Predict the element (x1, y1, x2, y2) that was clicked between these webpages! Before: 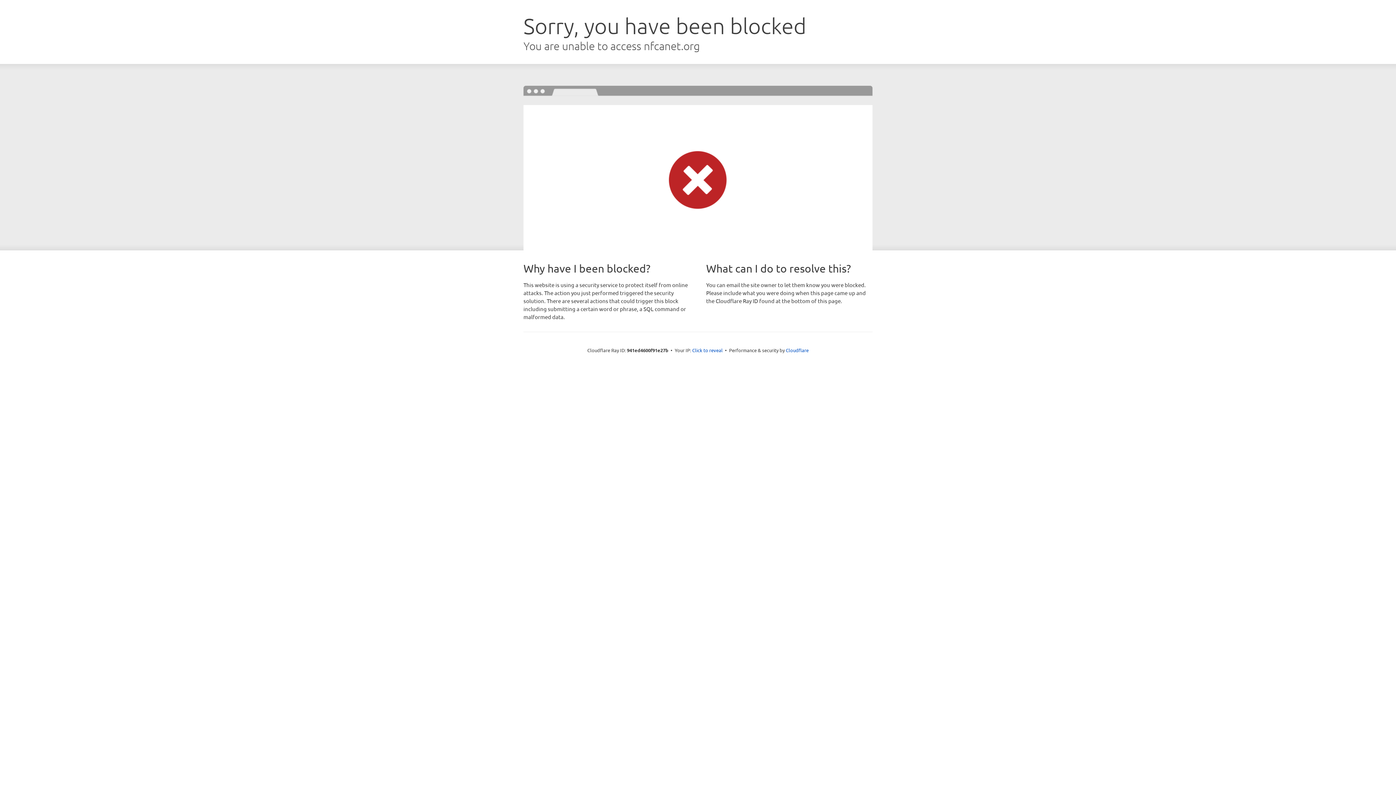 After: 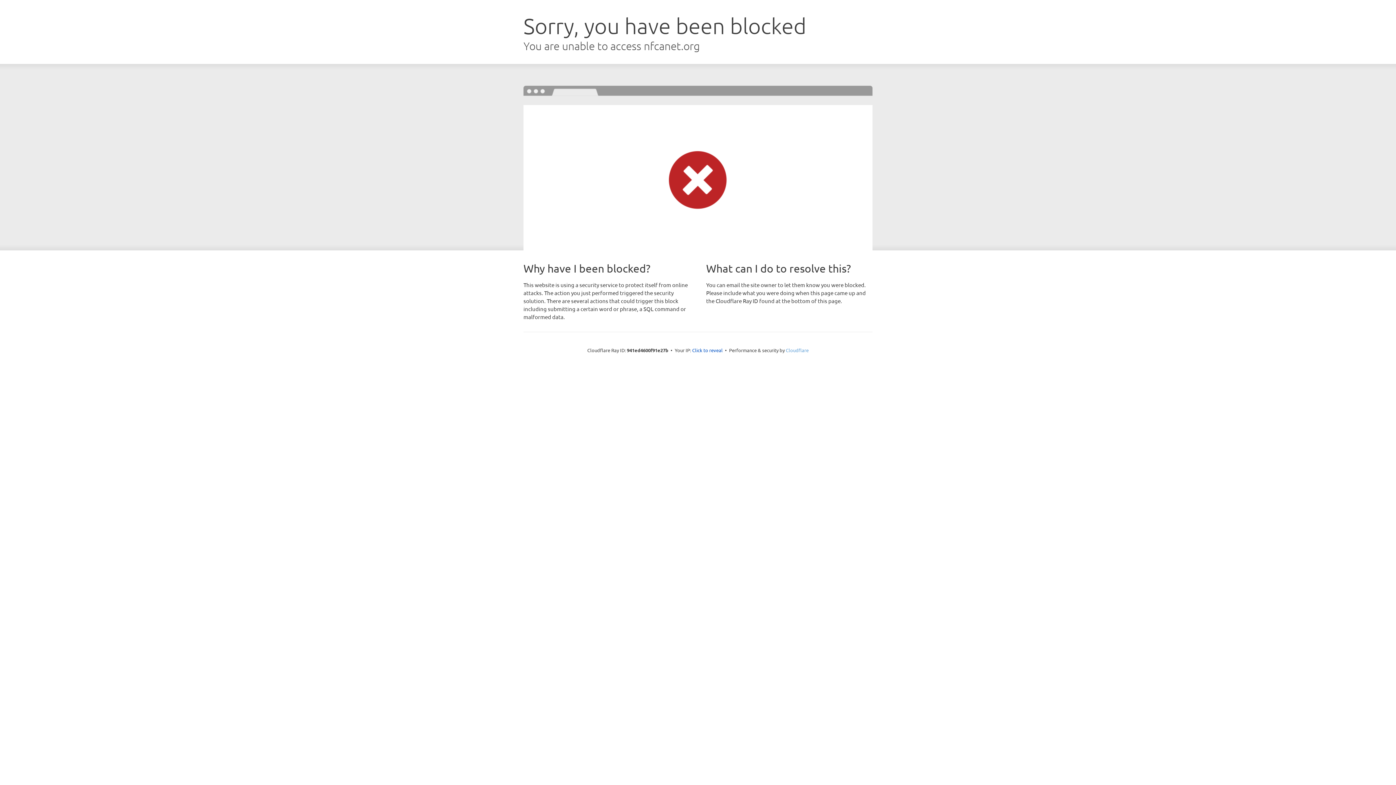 Action: label: Cloudflare bbox: (786, 347, 808, 353)